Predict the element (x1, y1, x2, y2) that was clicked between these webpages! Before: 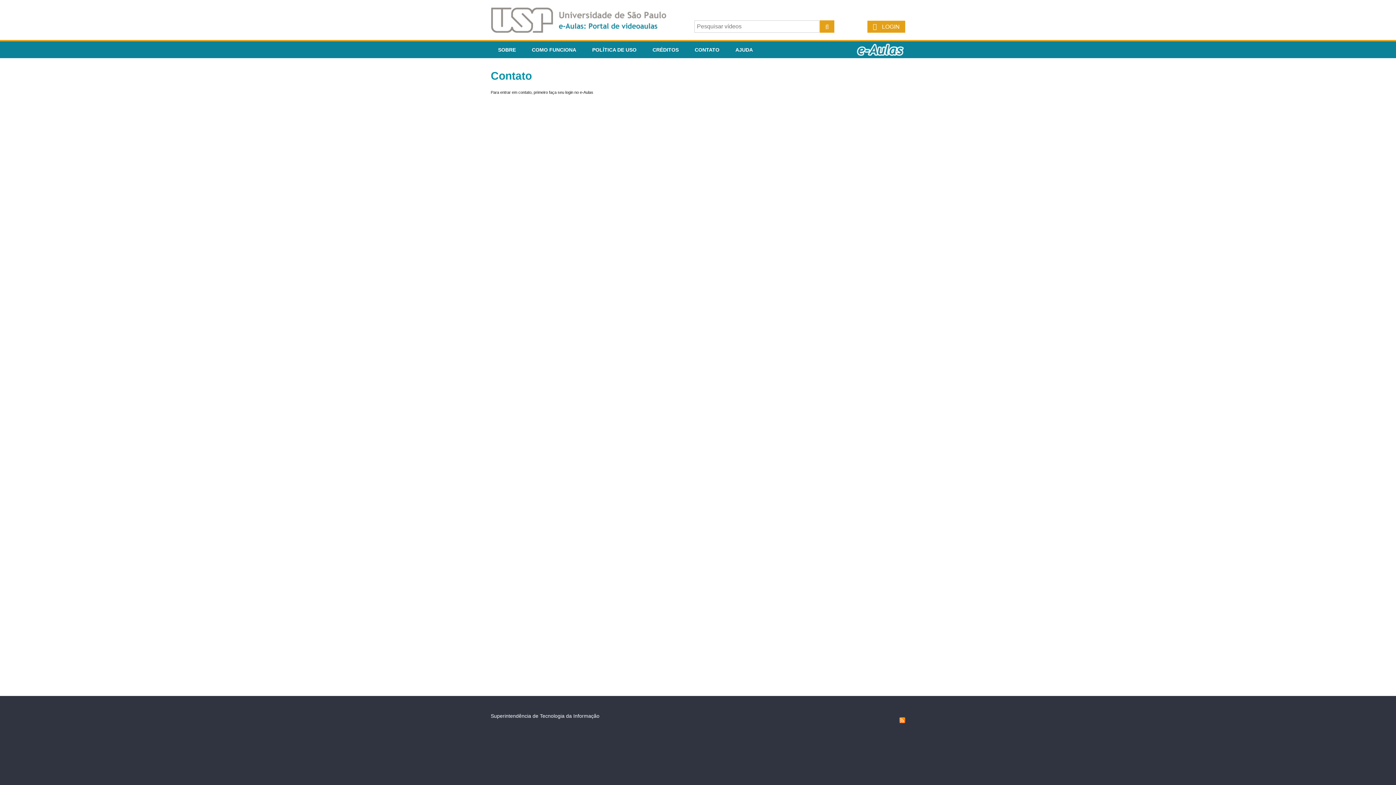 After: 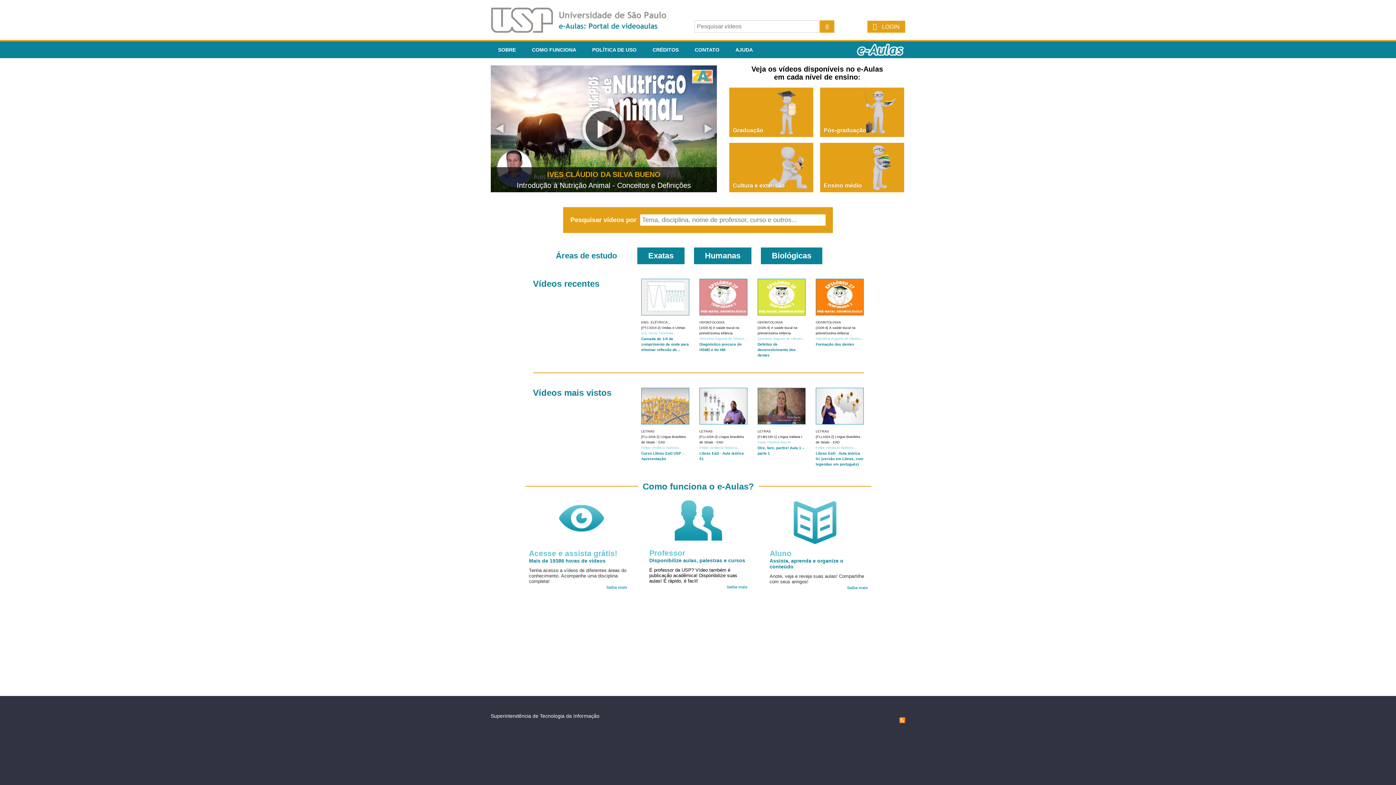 Action: bbox: (490, 27, 678, 33)